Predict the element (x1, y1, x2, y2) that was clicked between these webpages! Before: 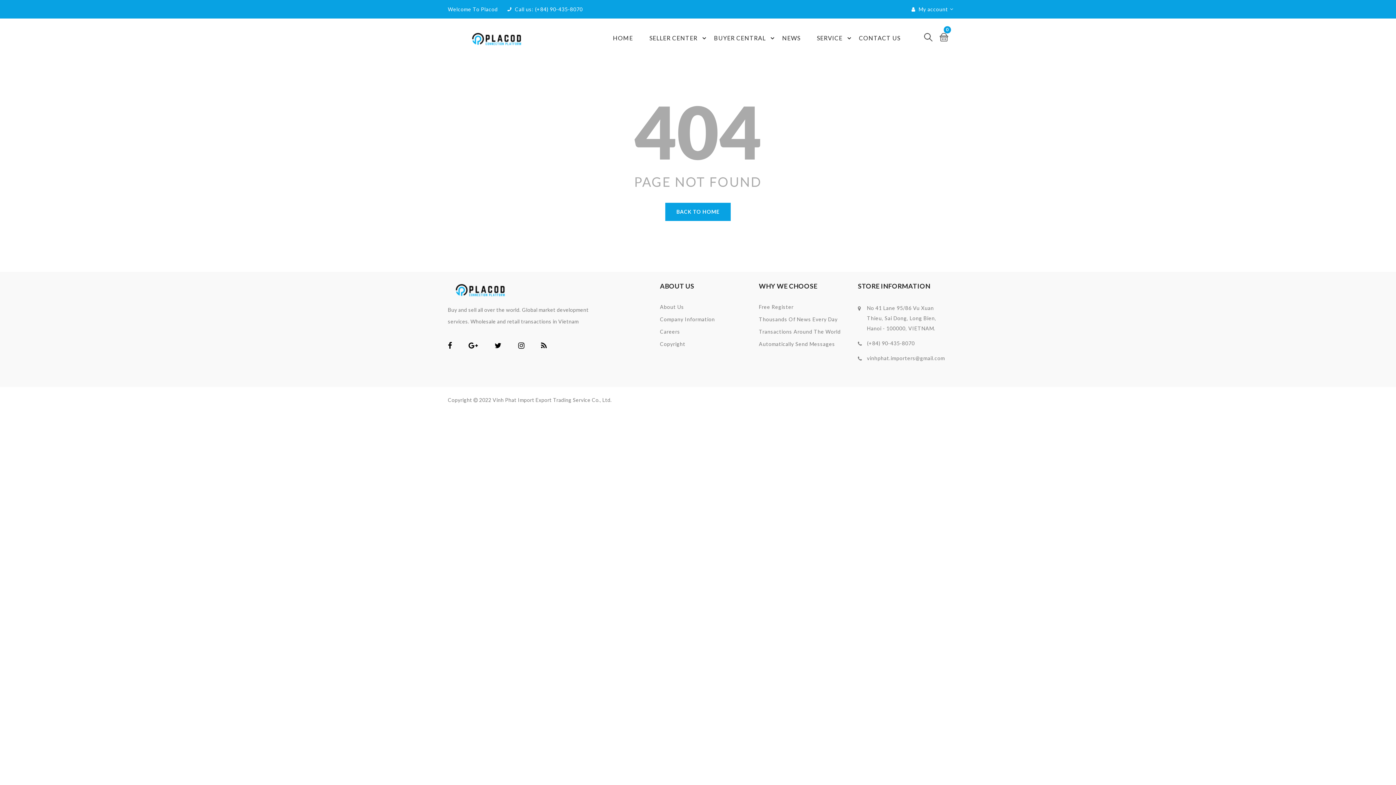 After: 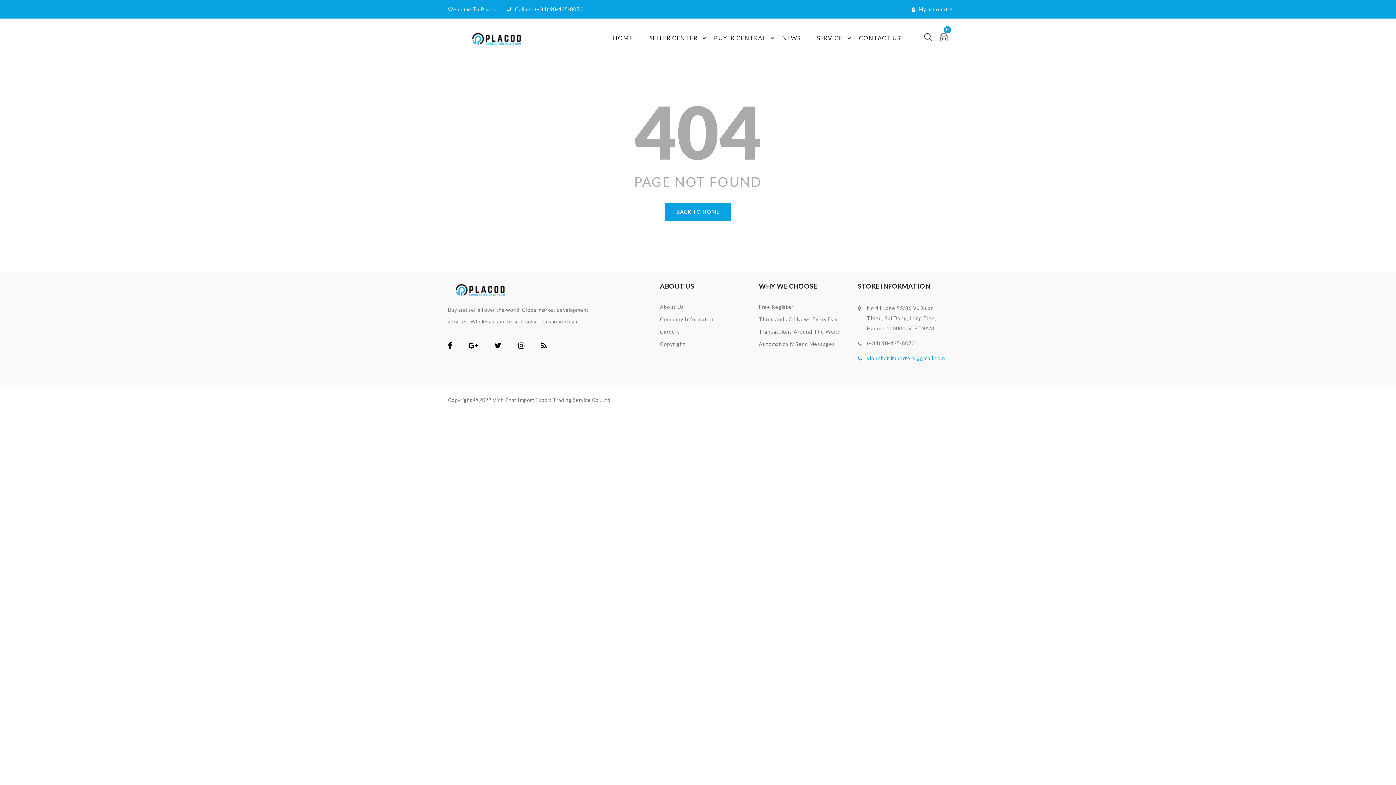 Action: label: vinhphat.importers@gmail.com bbox: (867, 355, 945, 361)